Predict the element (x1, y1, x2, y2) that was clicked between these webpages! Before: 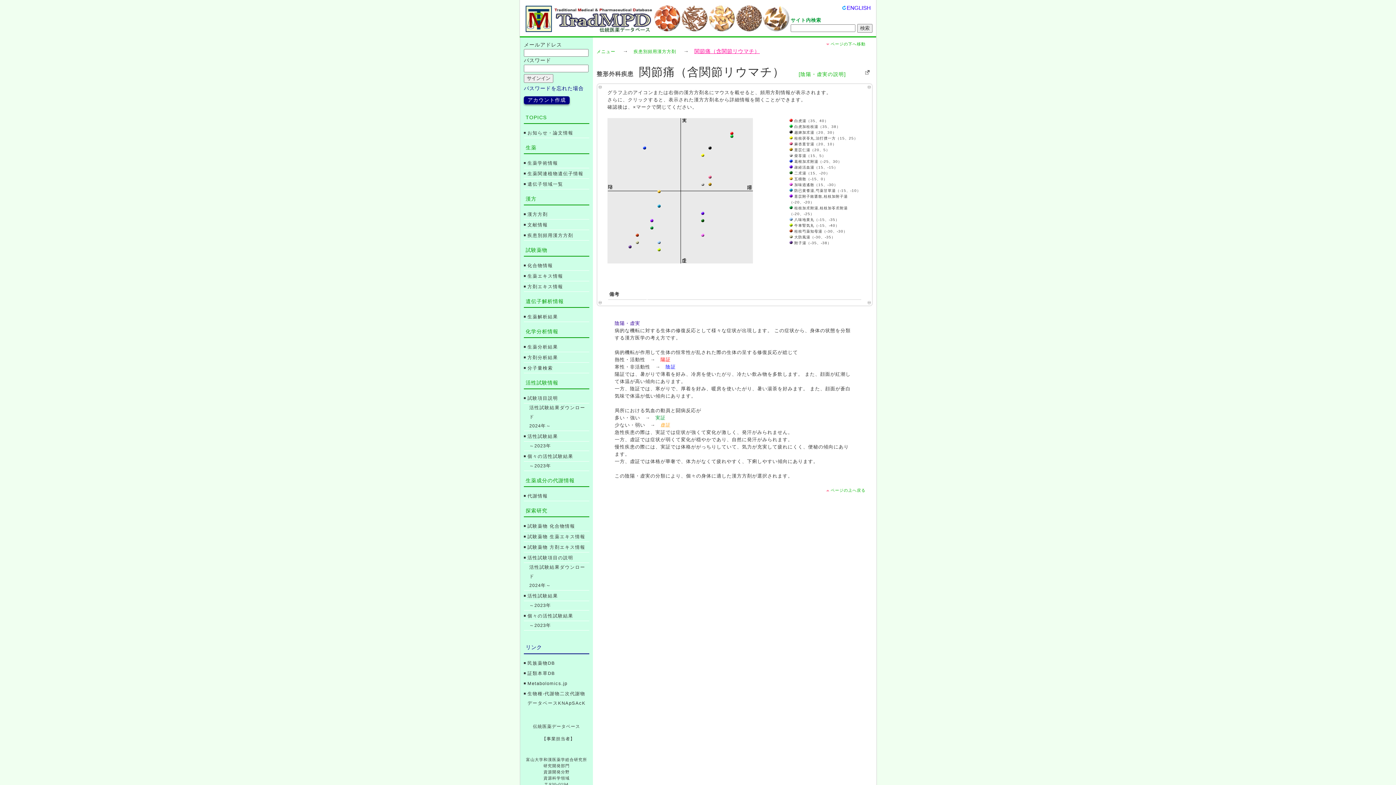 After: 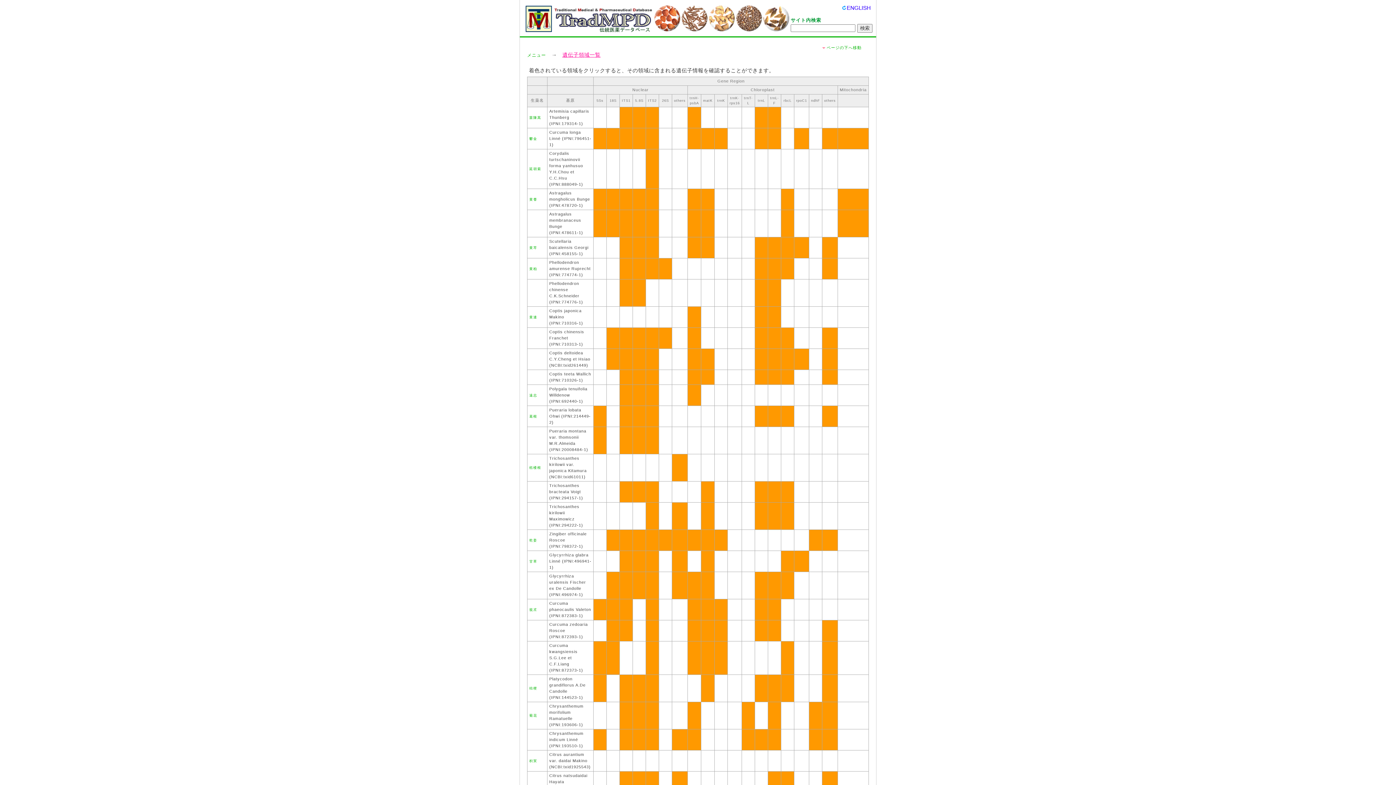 Action: bbox: (527, 181, 563, 186) label: 遺伝子領域一覧